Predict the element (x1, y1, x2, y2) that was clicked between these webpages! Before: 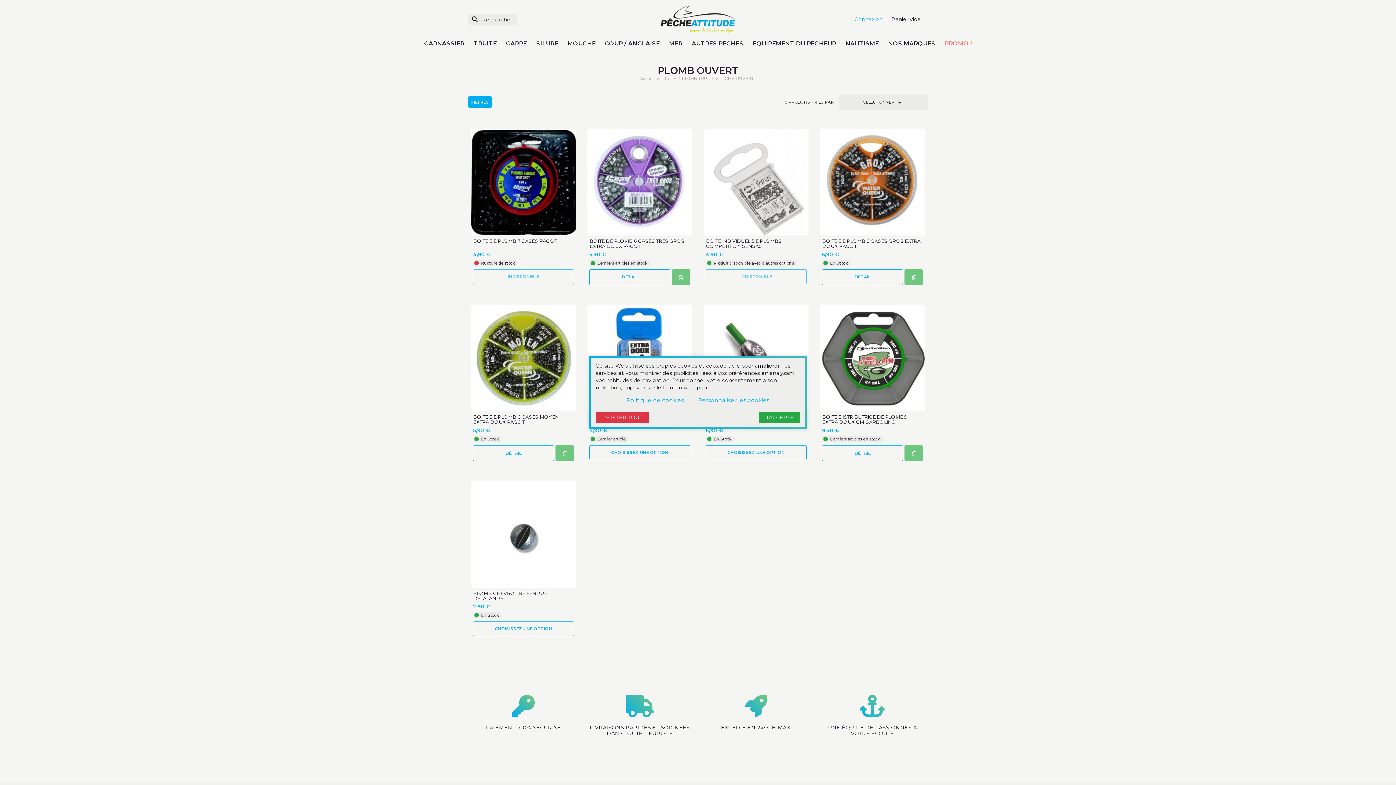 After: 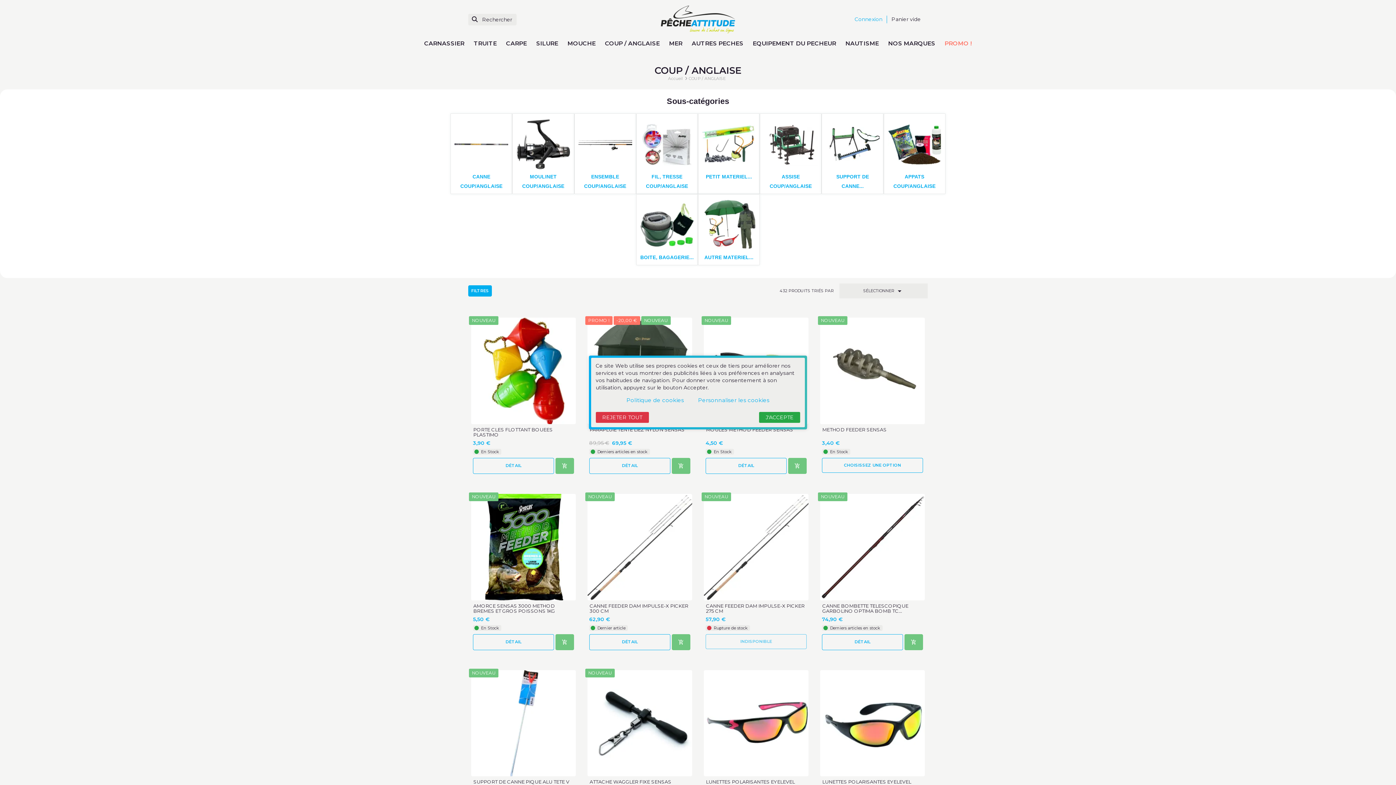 Action: bbox: (600, 36, 664, 50) label: COUP / ANGLAISE